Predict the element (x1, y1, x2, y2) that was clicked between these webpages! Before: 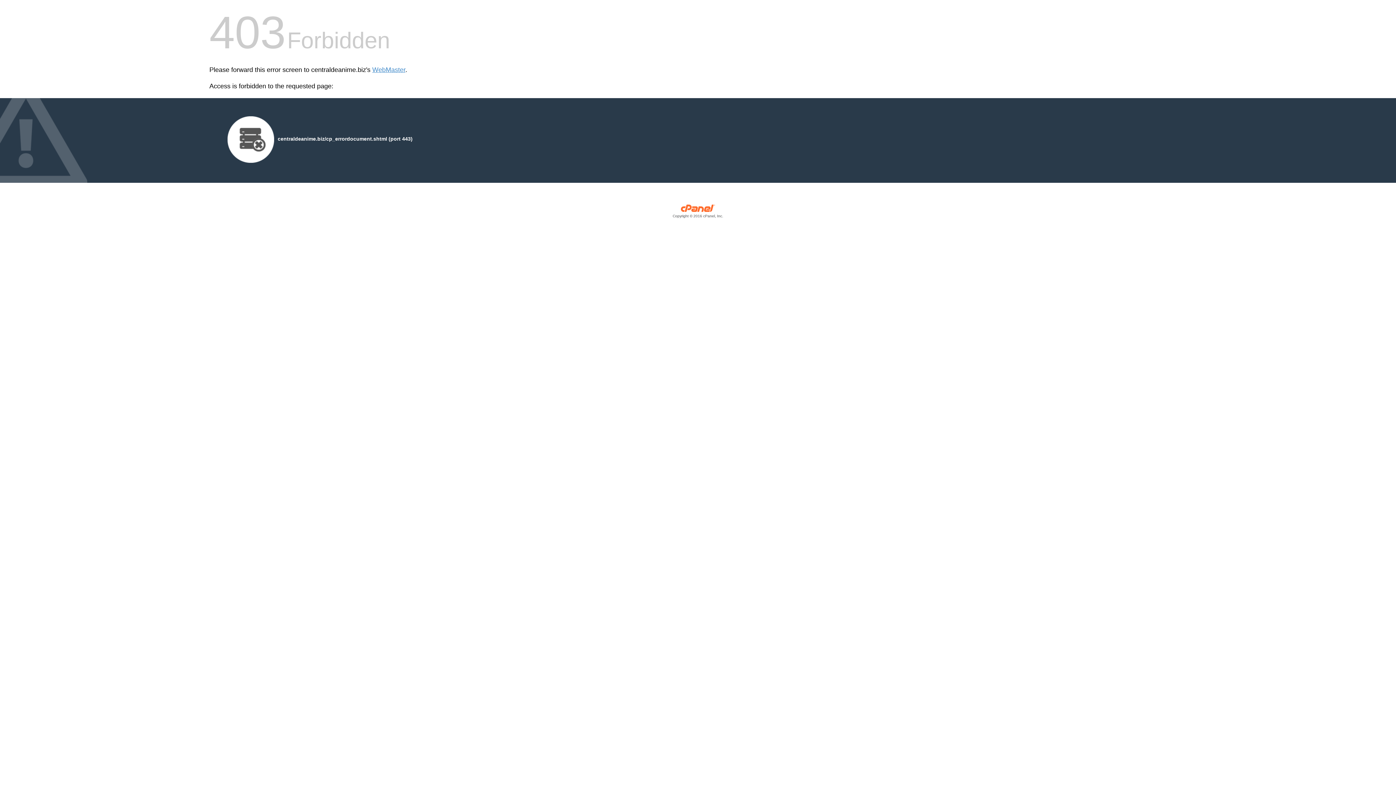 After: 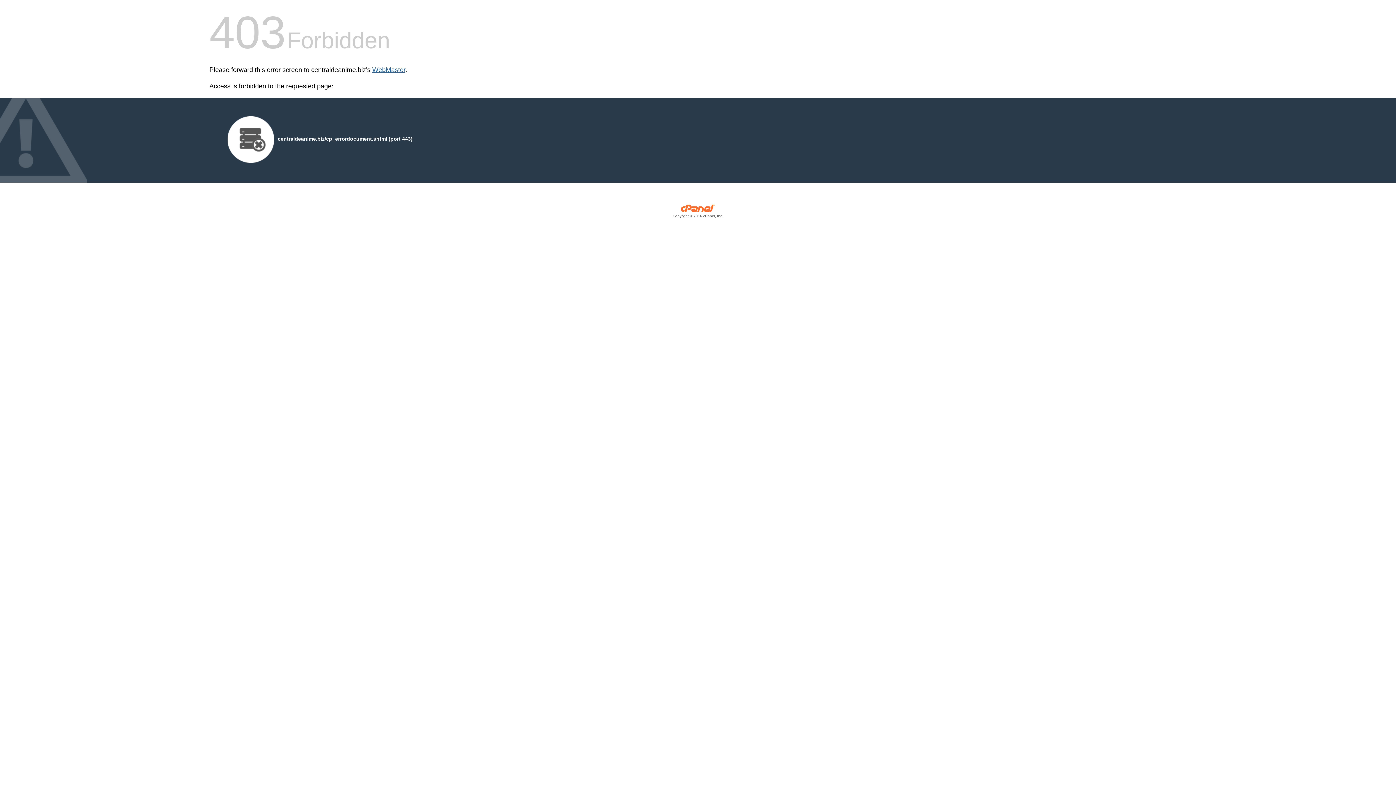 Action: label: WebMaster bbox: (372, 66, 405, 73)